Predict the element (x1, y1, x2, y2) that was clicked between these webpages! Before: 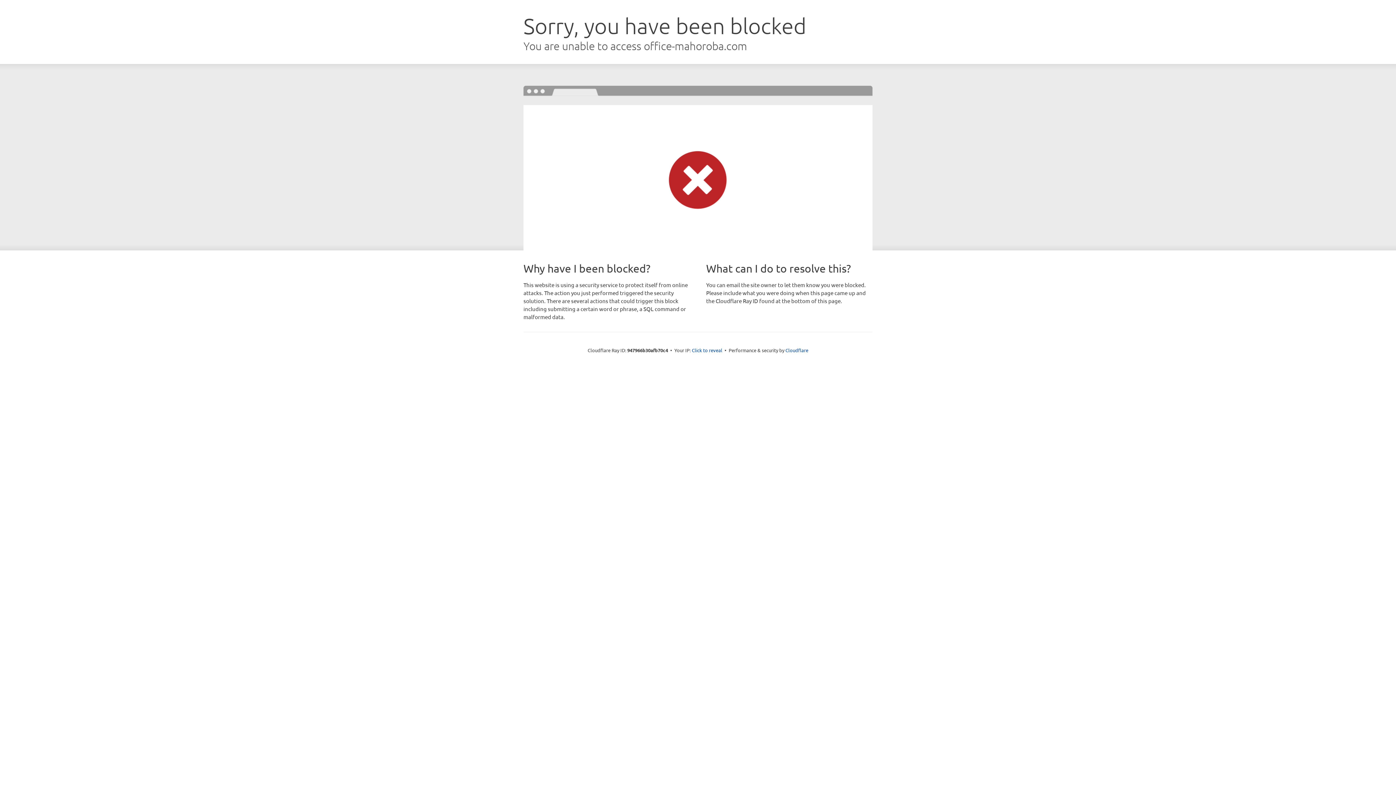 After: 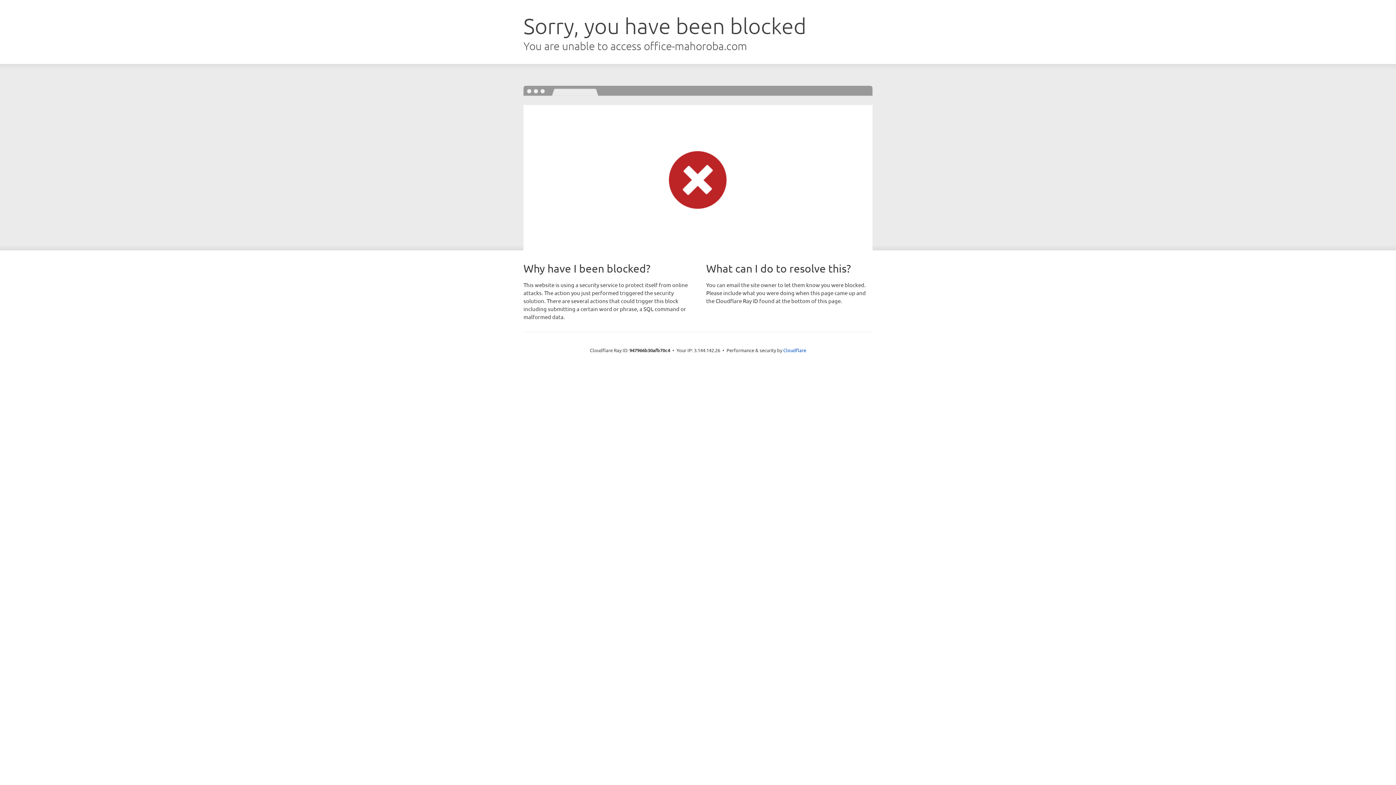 Action: bbox: (692, 346, 722, 353) label: Click to reveal